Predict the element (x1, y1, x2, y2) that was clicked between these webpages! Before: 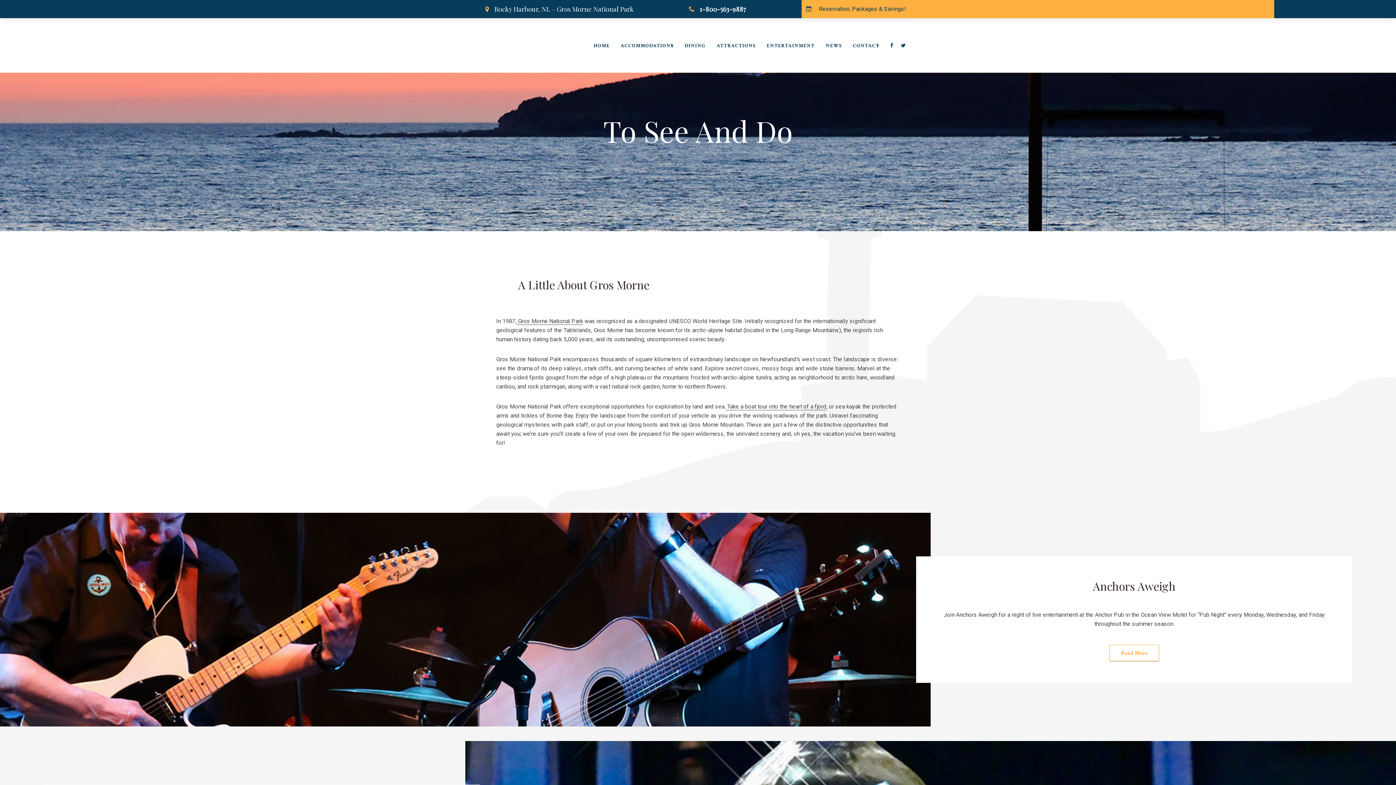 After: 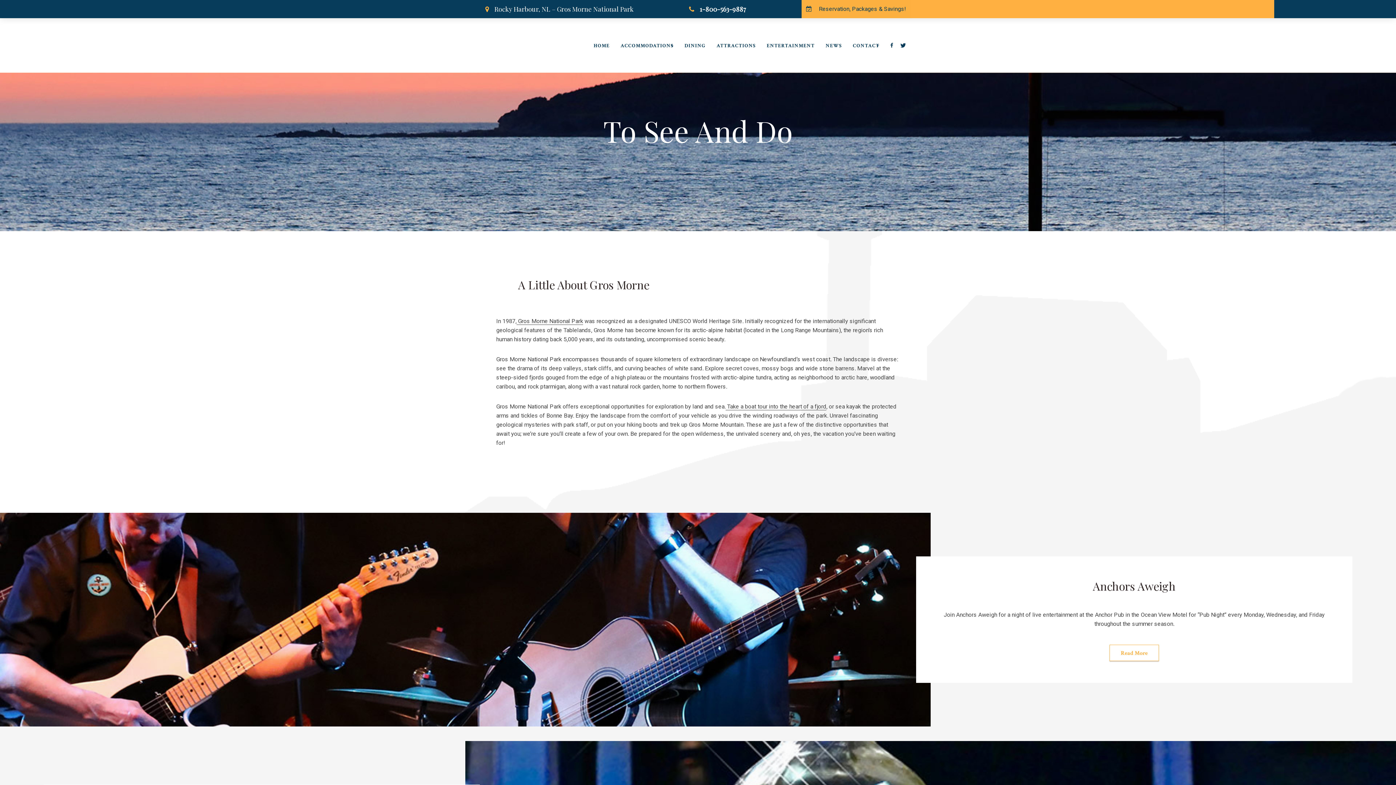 Action: bbox: (901, 39, 906, 52)